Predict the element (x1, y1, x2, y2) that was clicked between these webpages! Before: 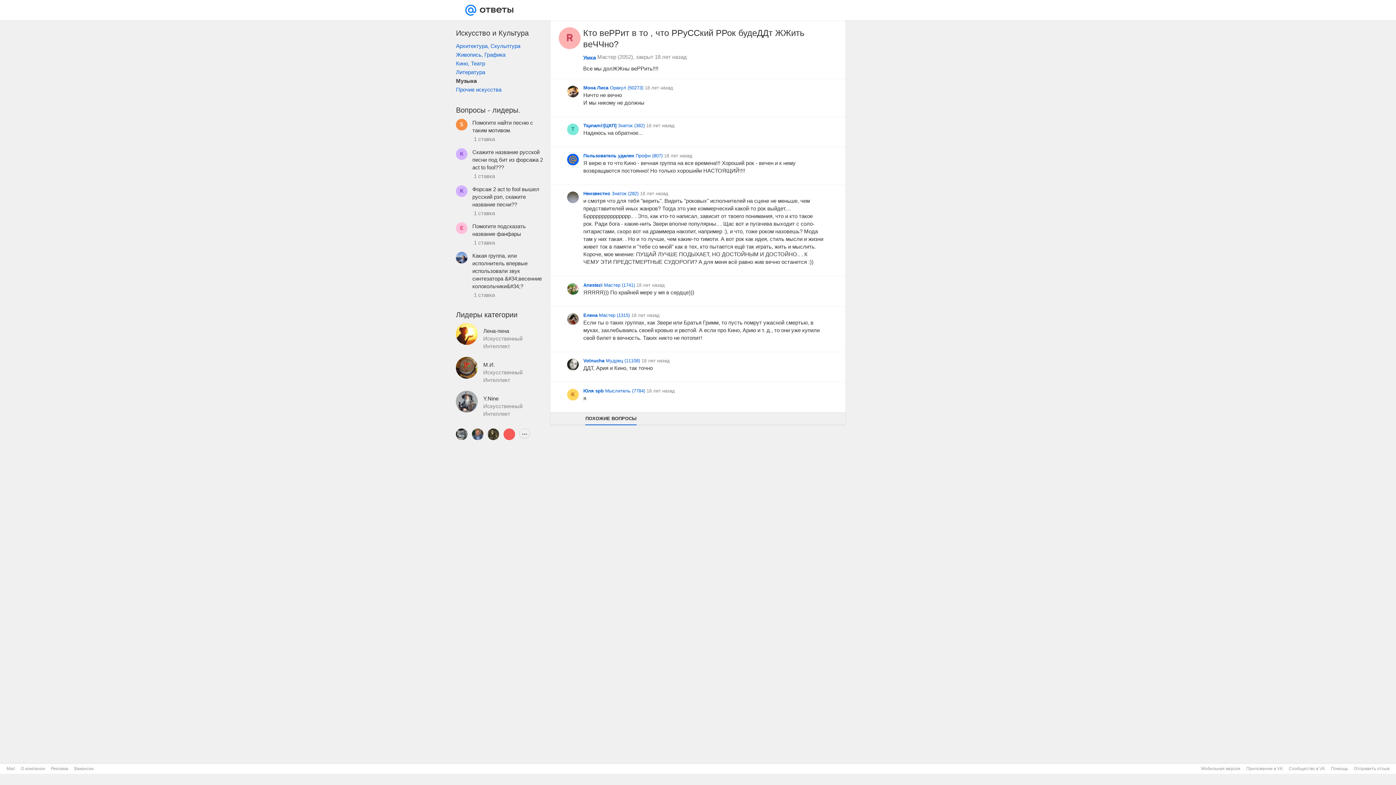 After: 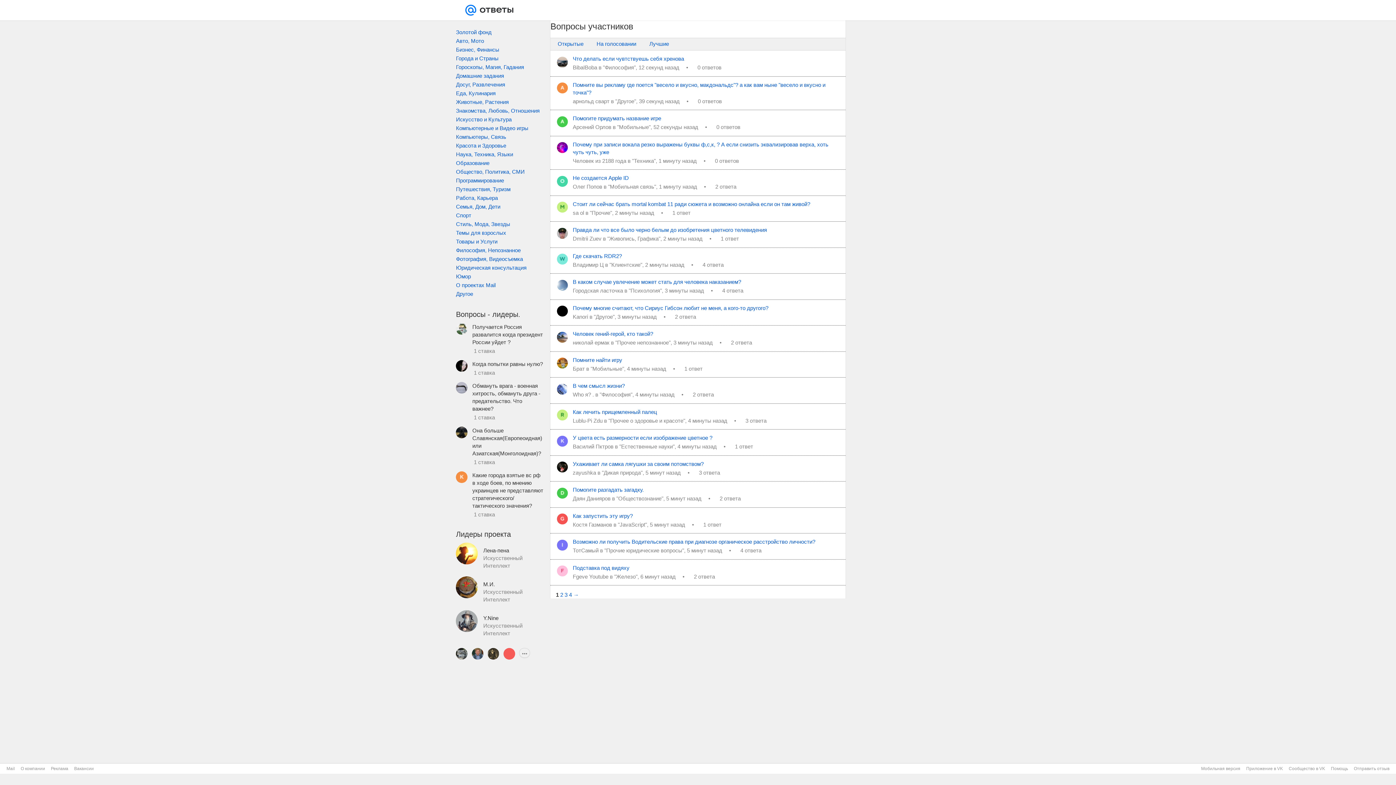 Action: bbox: (465, 10, 513, 16)